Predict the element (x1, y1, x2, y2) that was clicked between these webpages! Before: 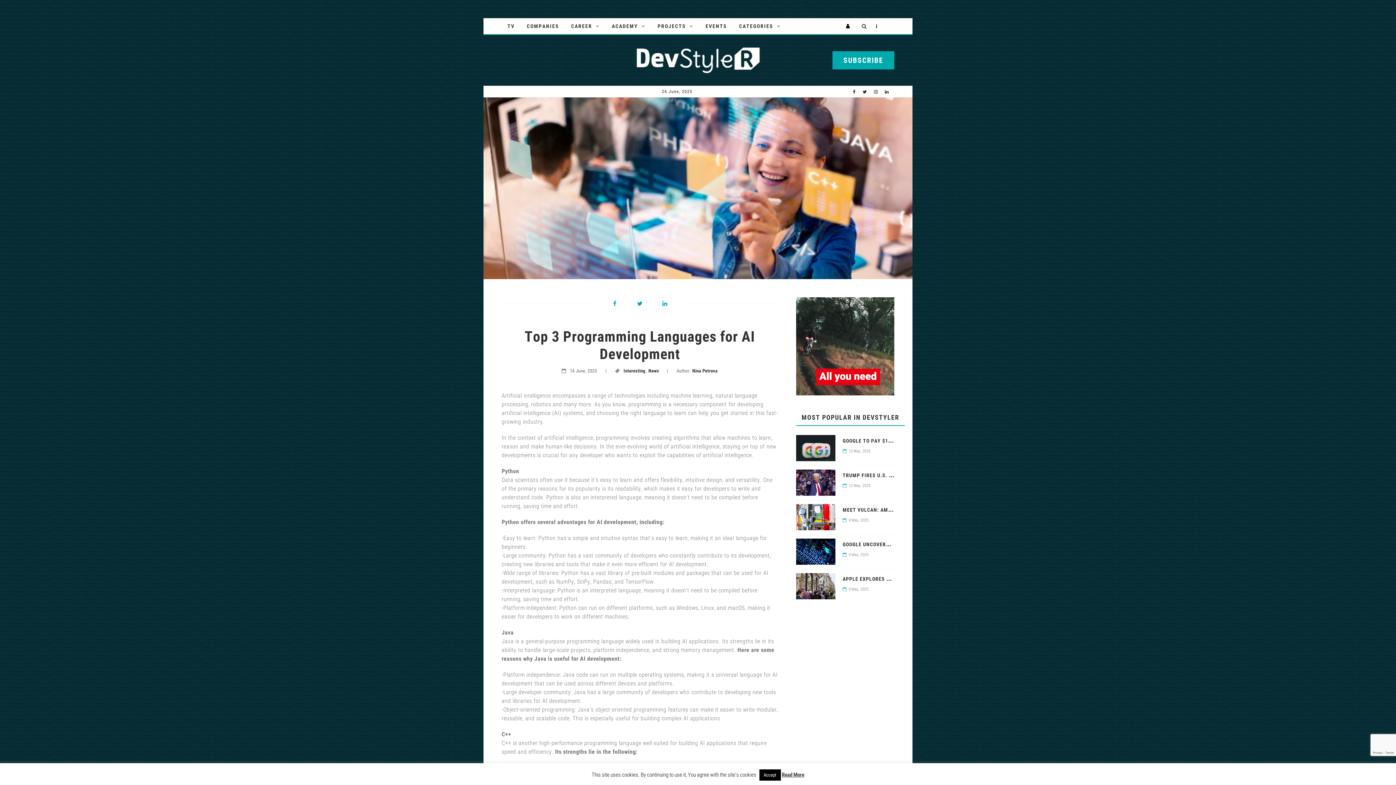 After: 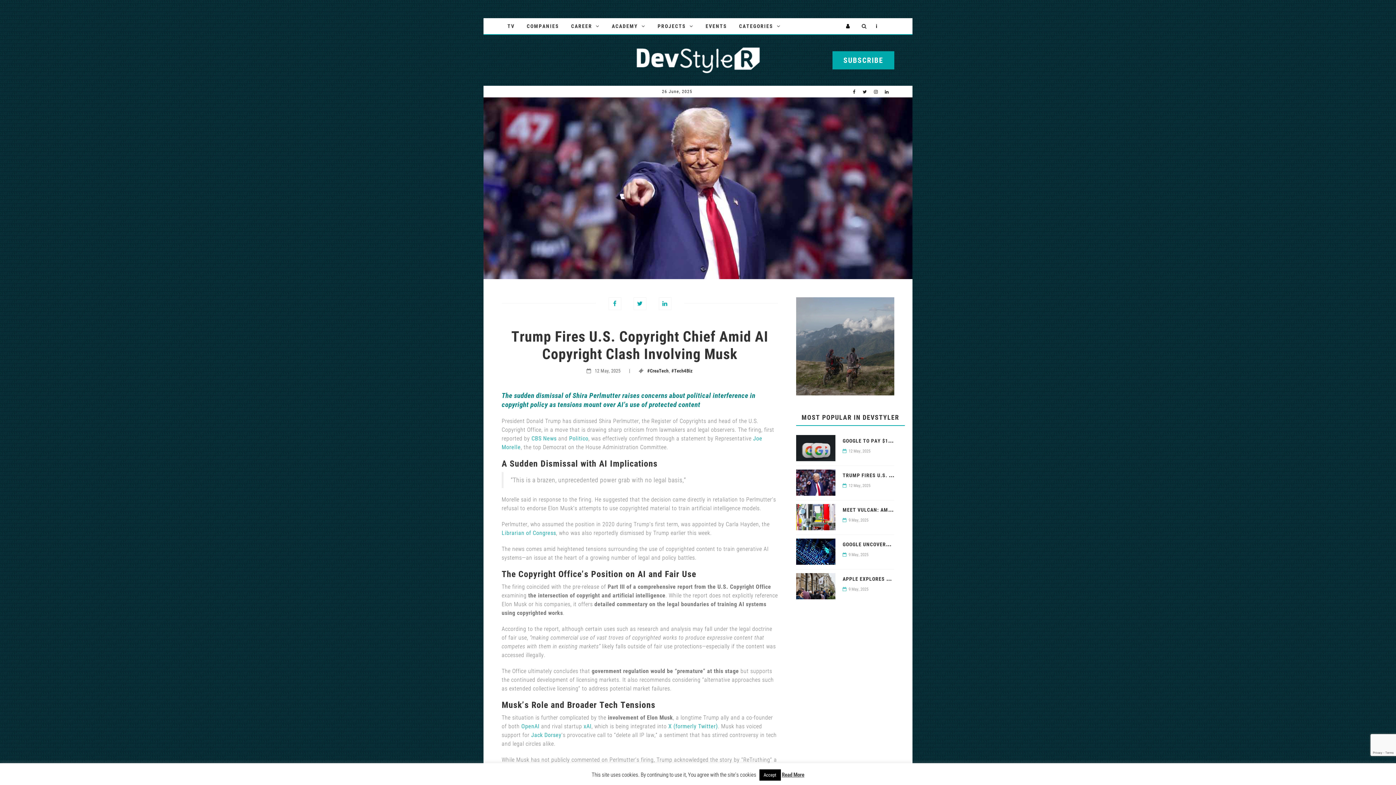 Action: bbox: (796, 479, 835, 485)